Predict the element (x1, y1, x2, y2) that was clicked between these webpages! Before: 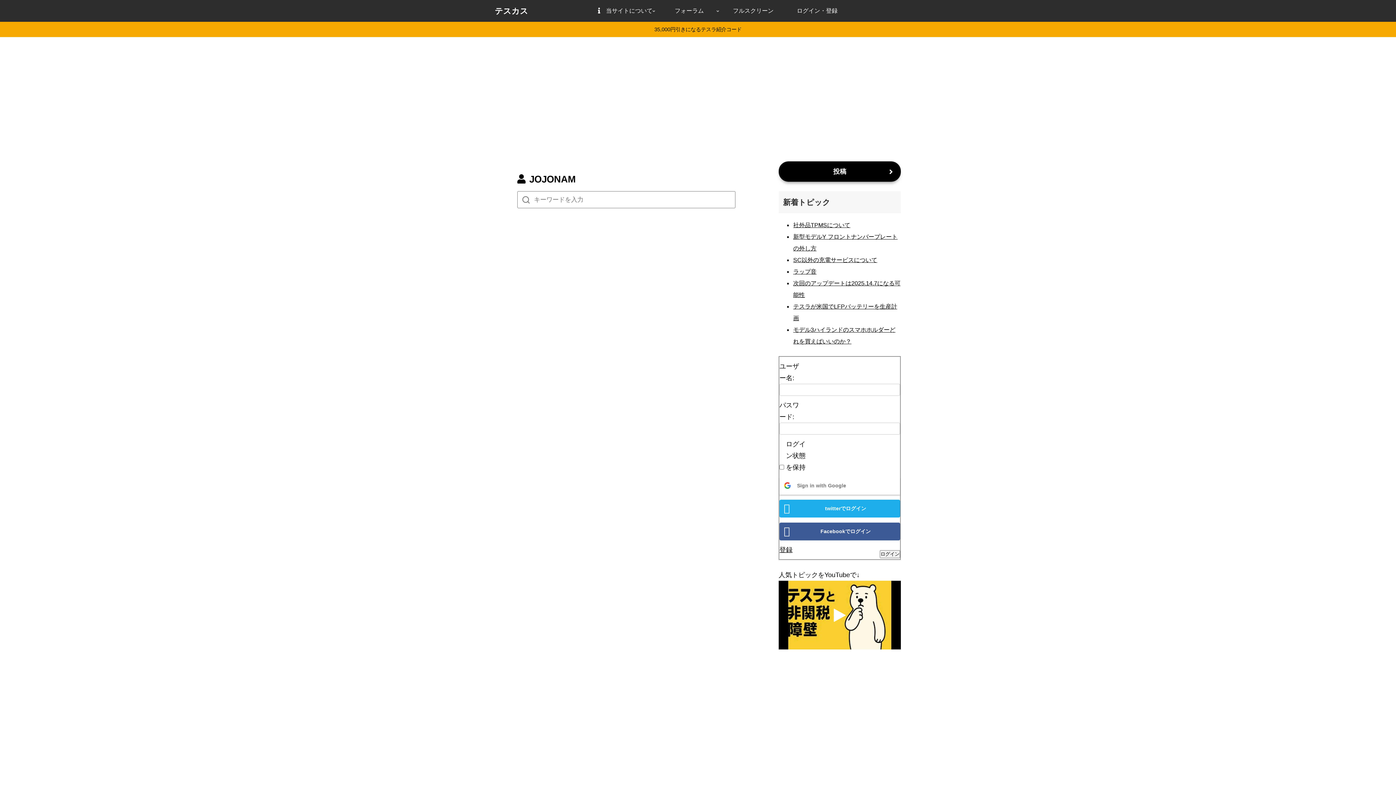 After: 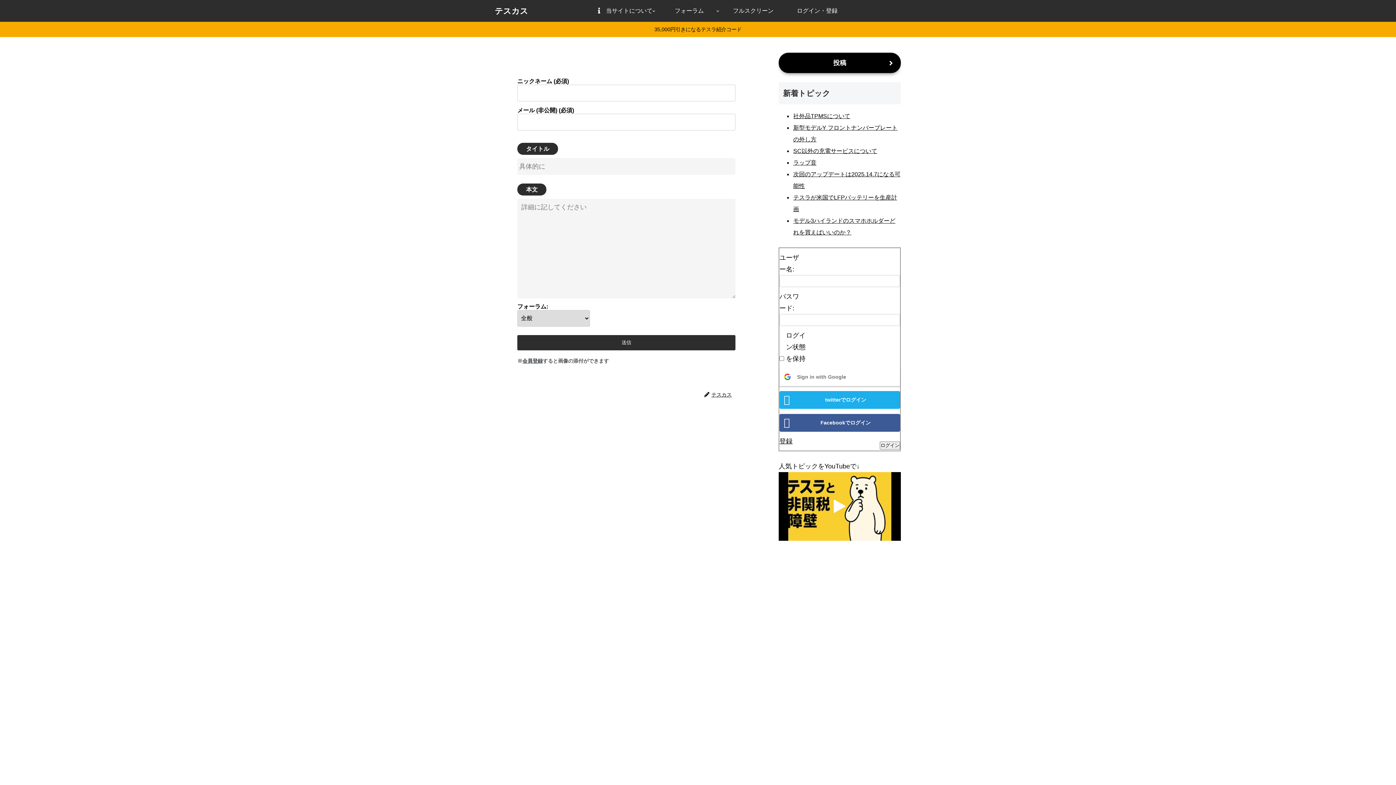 Action: bbox: (778, 161, 901, 181) label: 投稿